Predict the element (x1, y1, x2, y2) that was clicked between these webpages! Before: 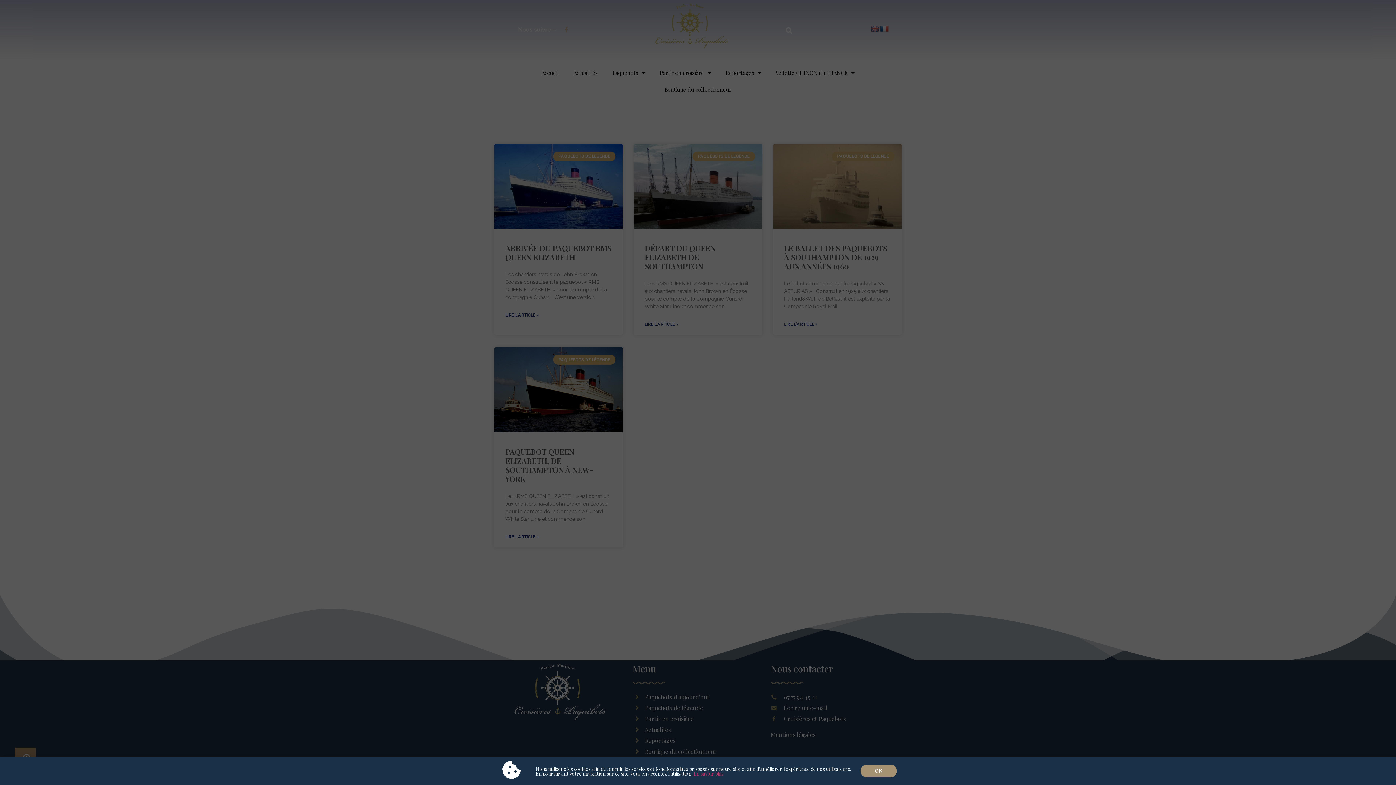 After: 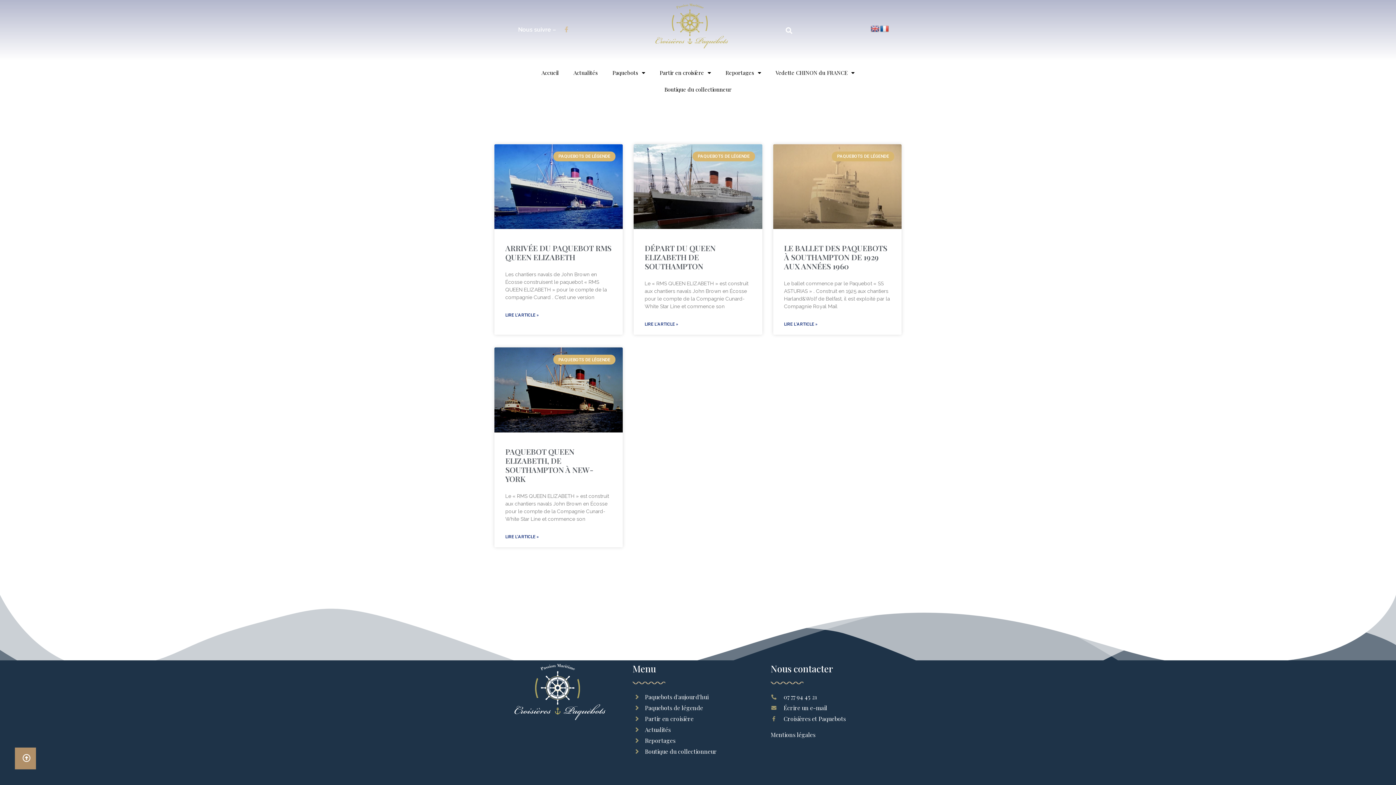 Action: label: OK bbox: (860, 765, 897, 778)